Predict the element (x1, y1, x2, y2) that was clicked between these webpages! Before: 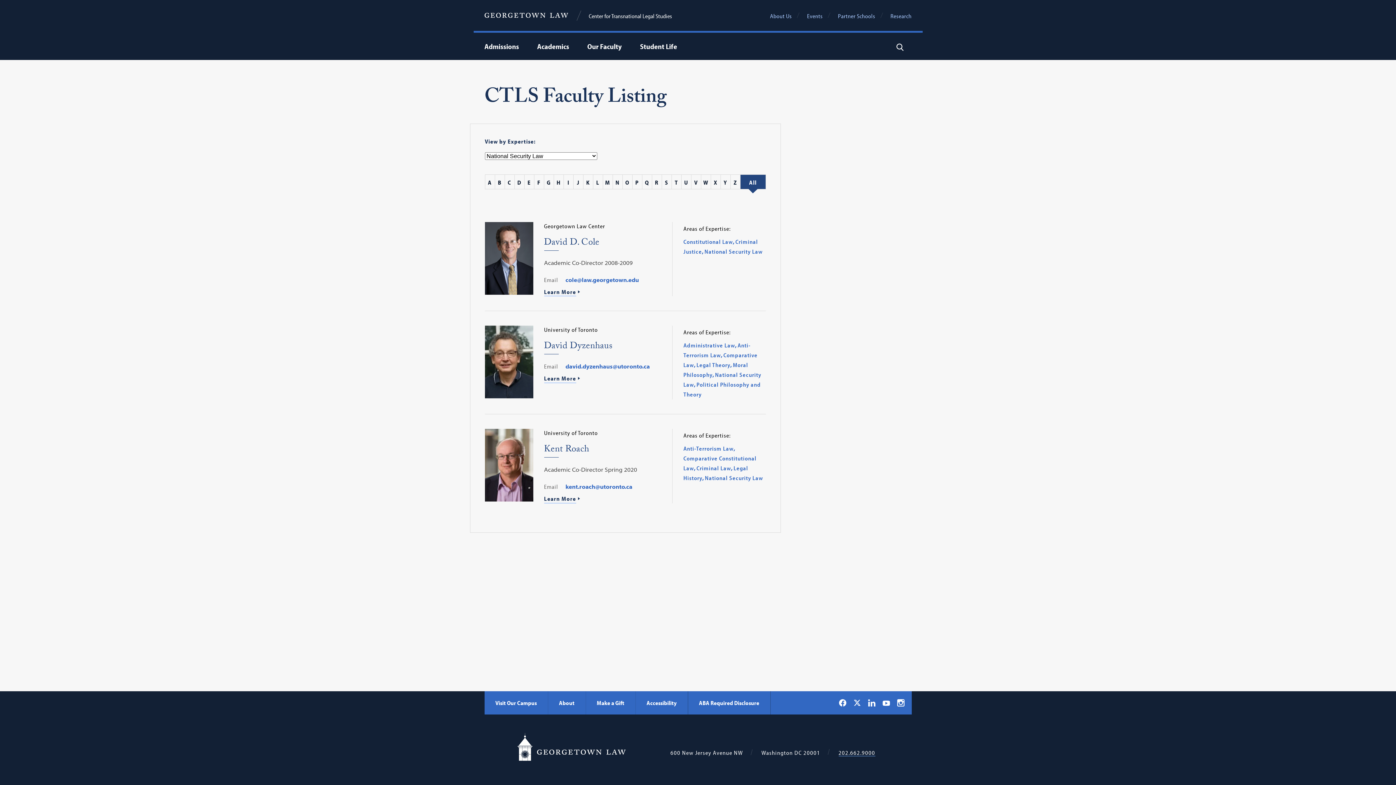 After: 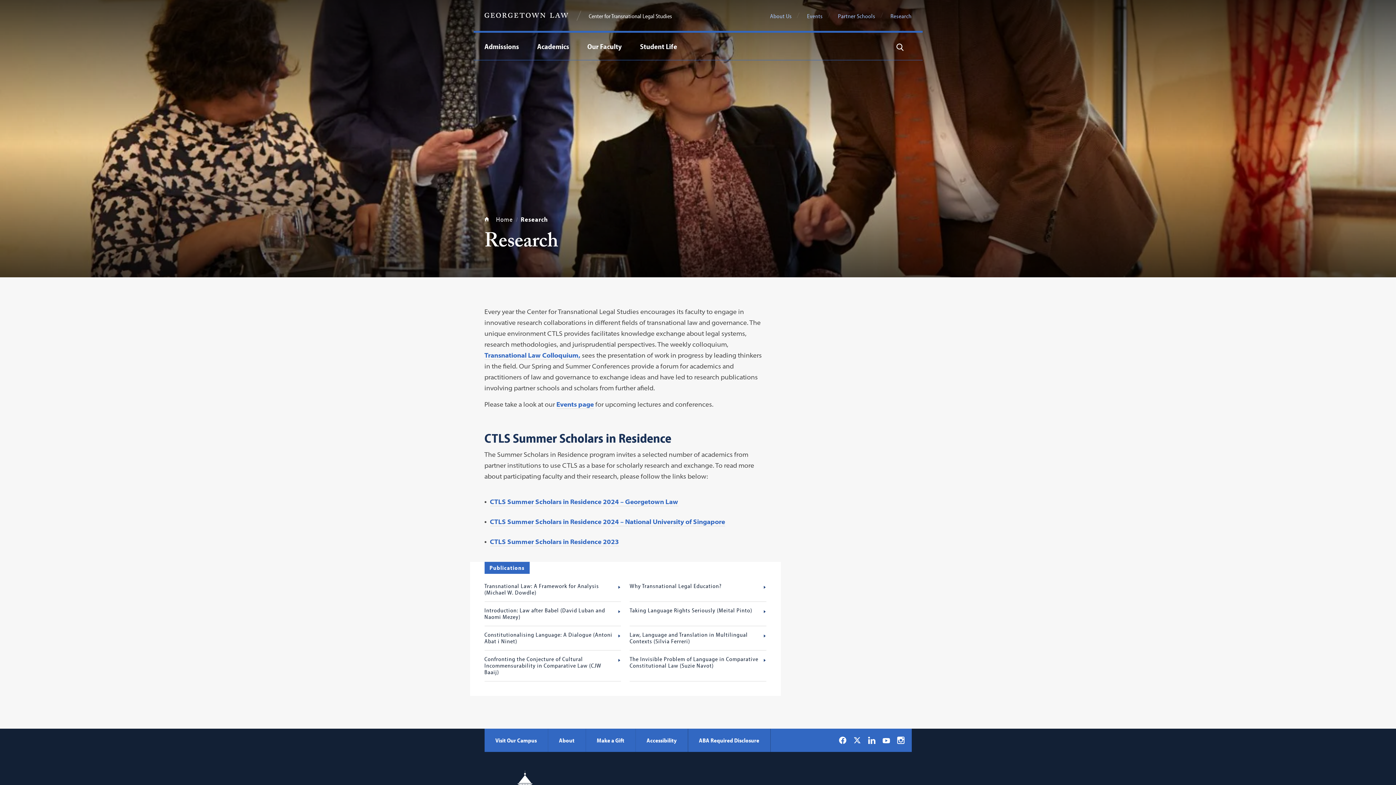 Action: label: Research bbox: (890, 12, 911, 19)